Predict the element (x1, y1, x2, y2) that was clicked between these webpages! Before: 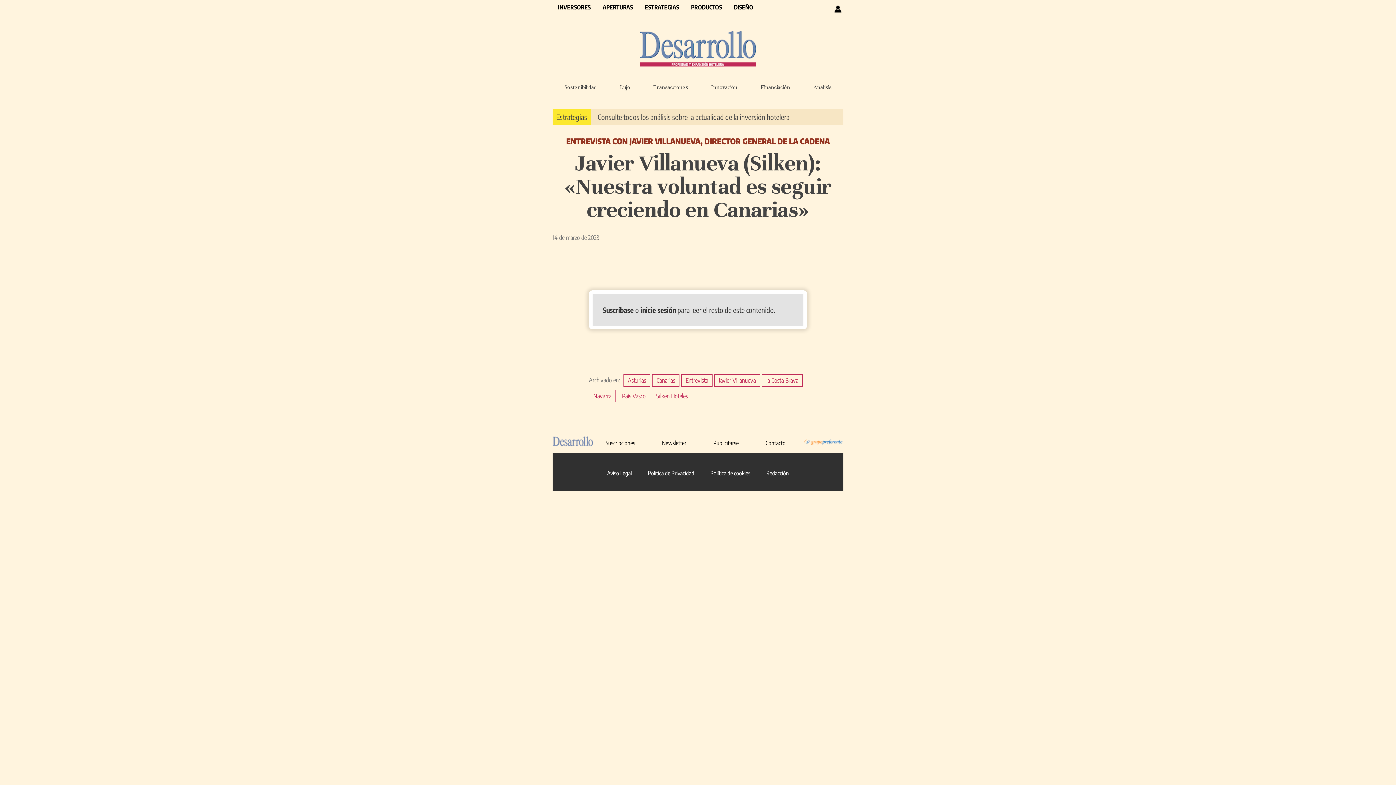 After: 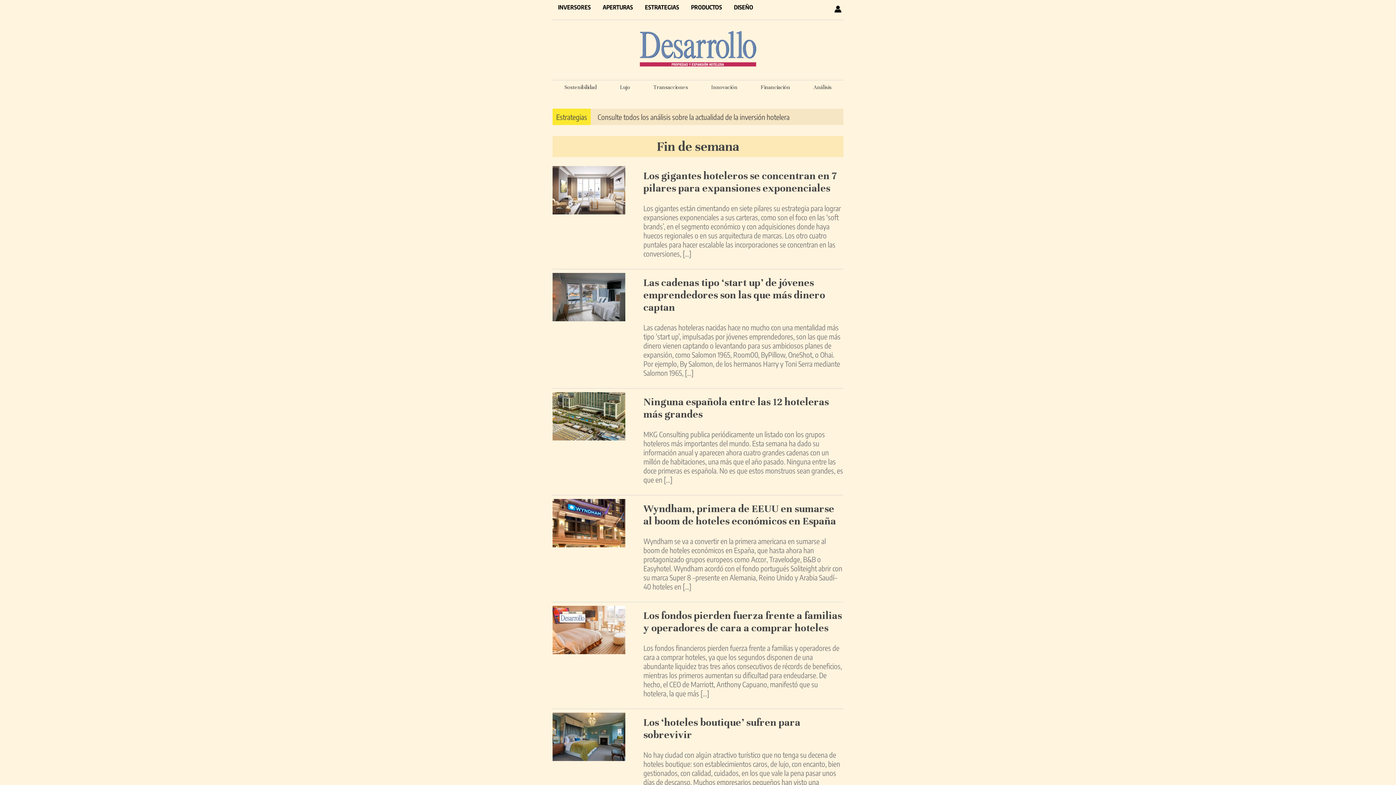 Action: bbox: (813, 84, 831, 90) label: Análisis